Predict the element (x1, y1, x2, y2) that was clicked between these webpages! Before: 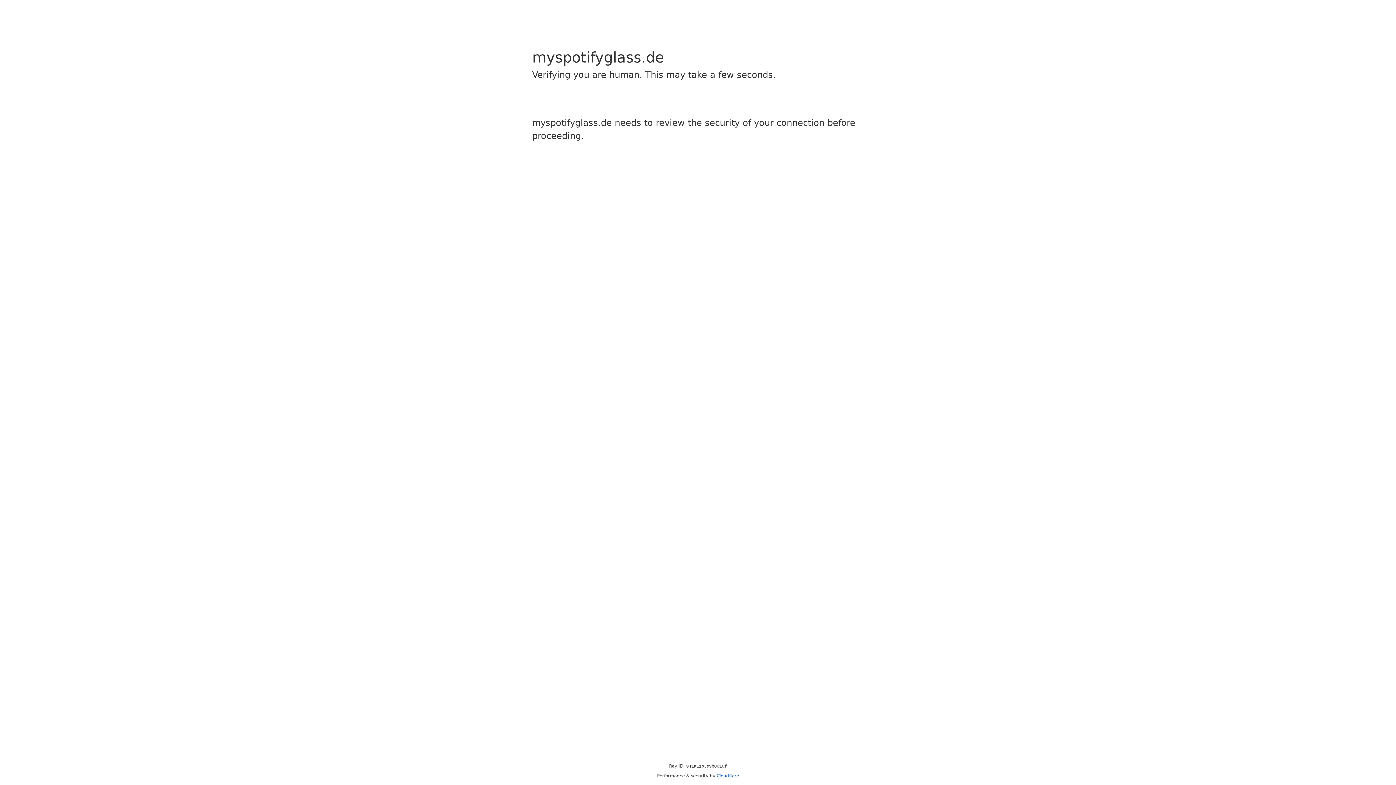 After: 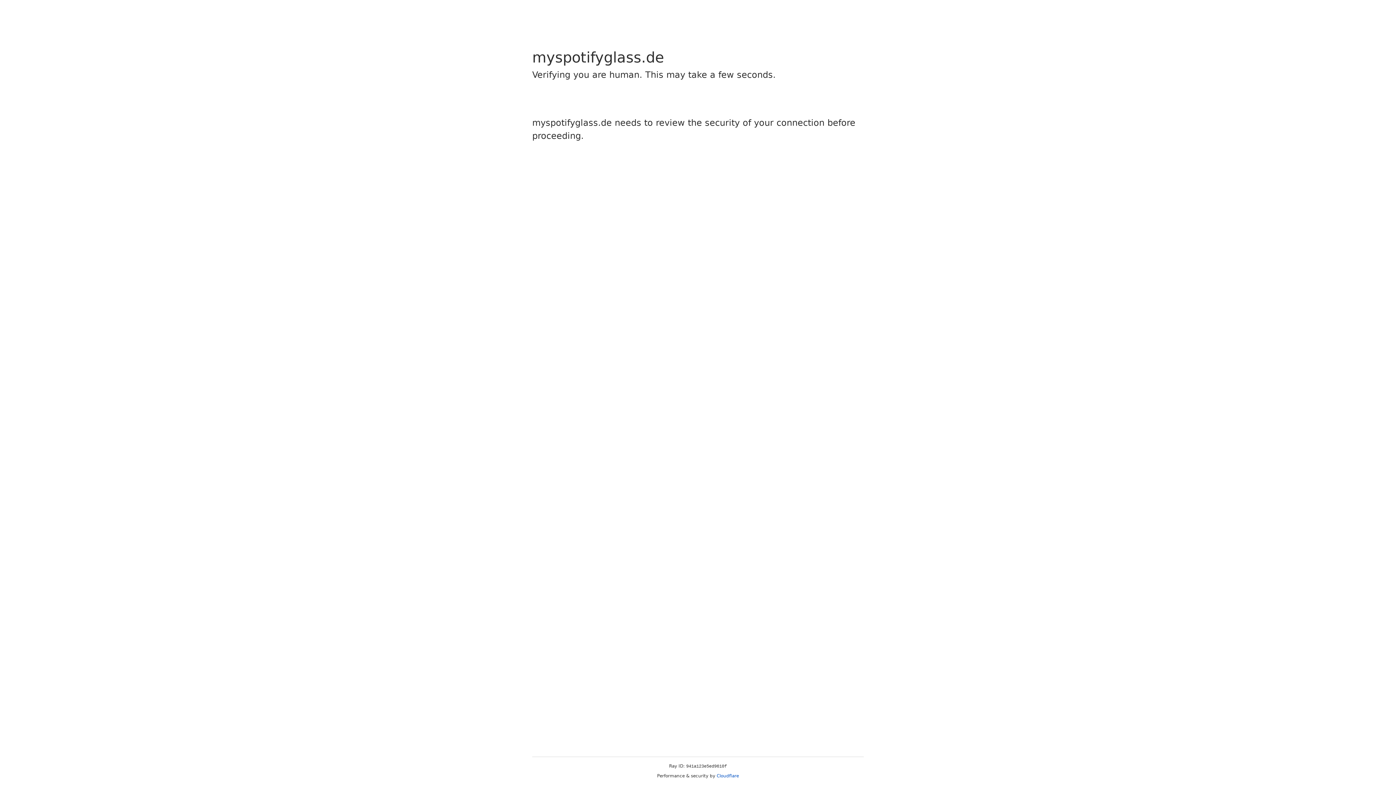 Action: label: Cloudflare bbox: (716, 773, 739, 778)